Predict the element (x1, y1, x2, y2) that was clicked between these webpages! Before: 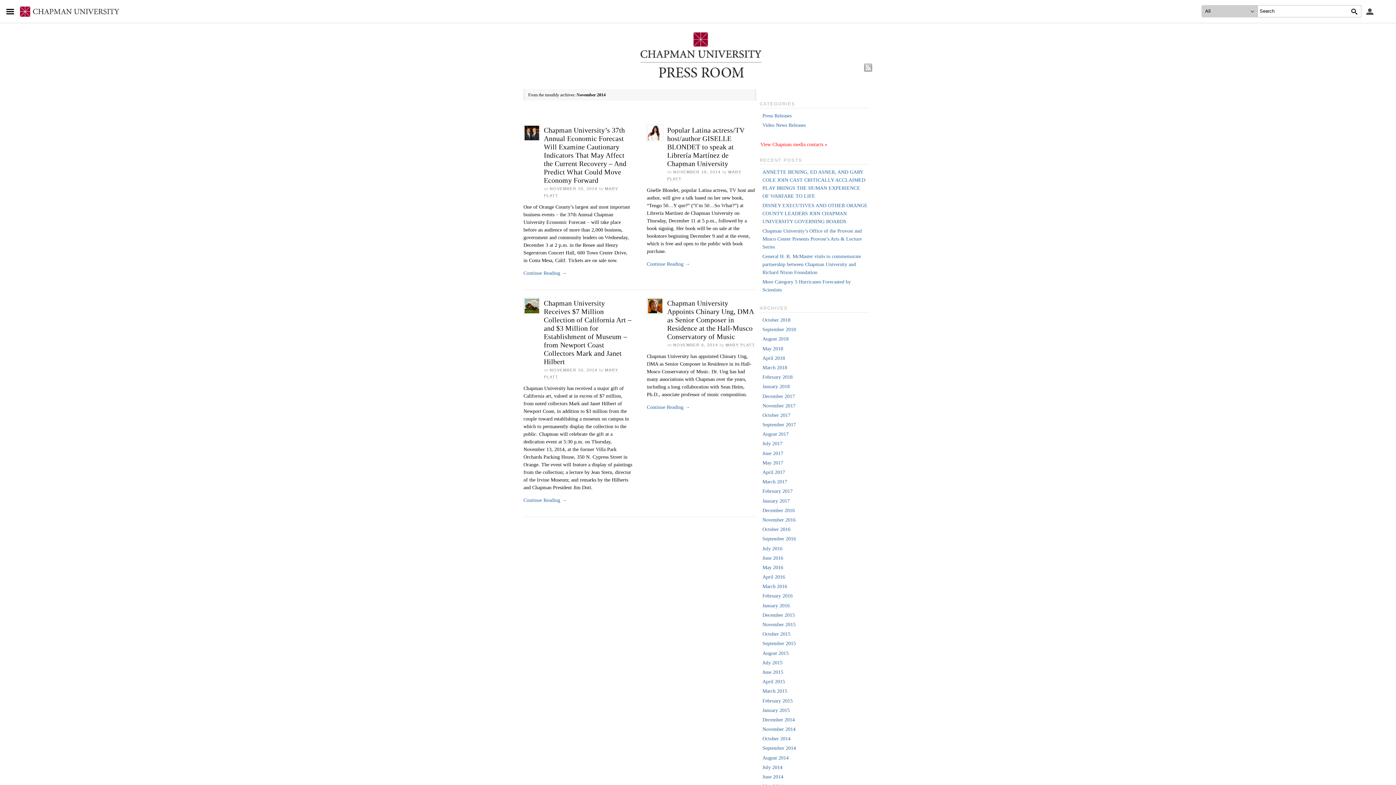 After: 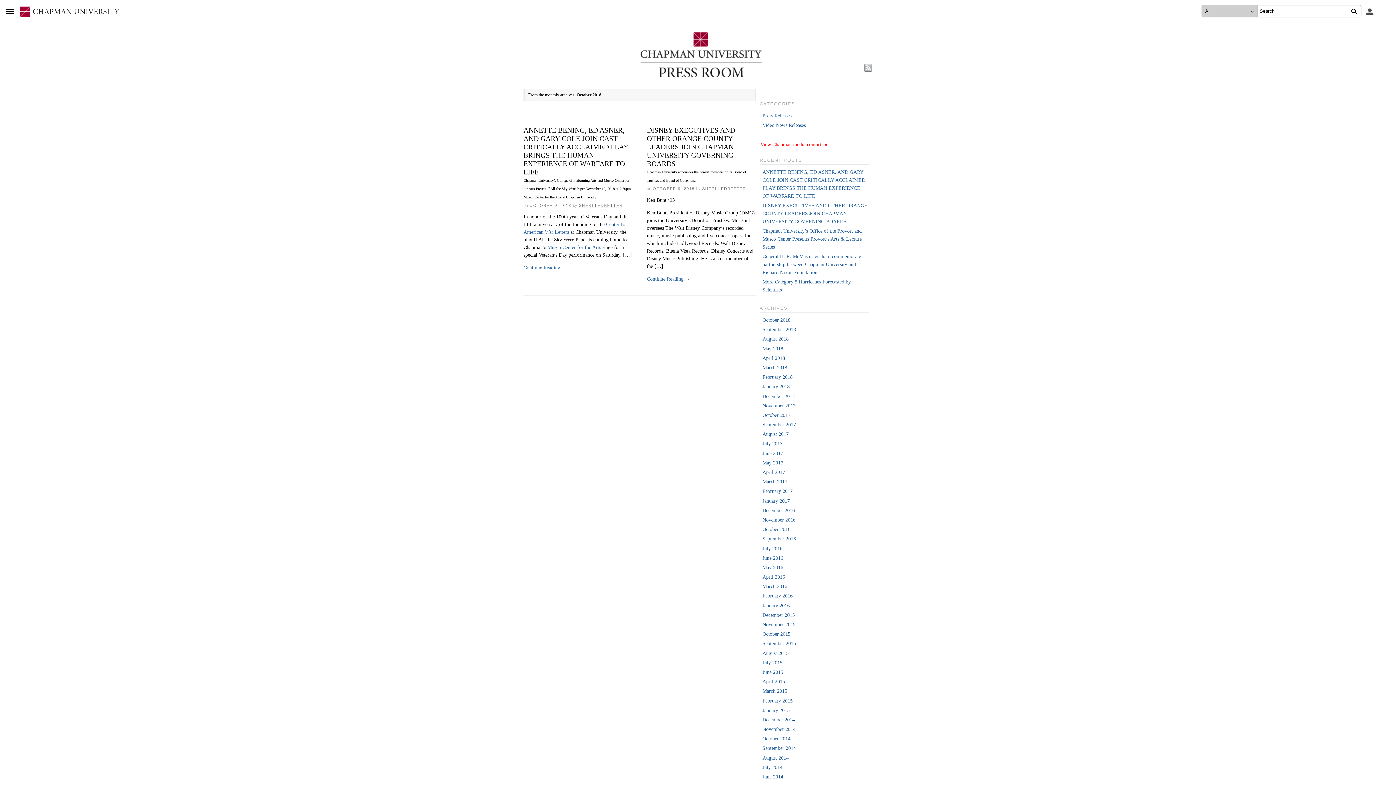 Action: bbox: (762, 317, 790, 322) label: October 2018